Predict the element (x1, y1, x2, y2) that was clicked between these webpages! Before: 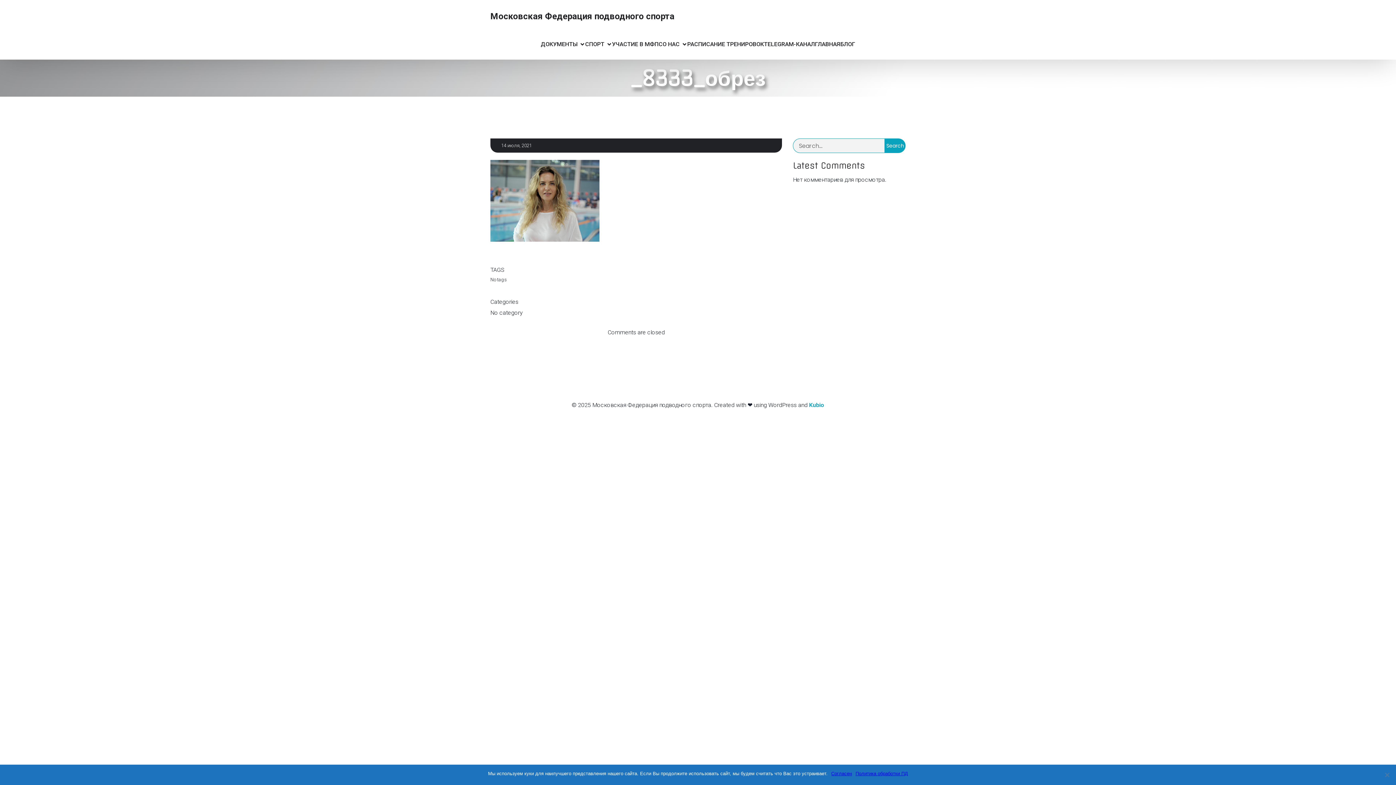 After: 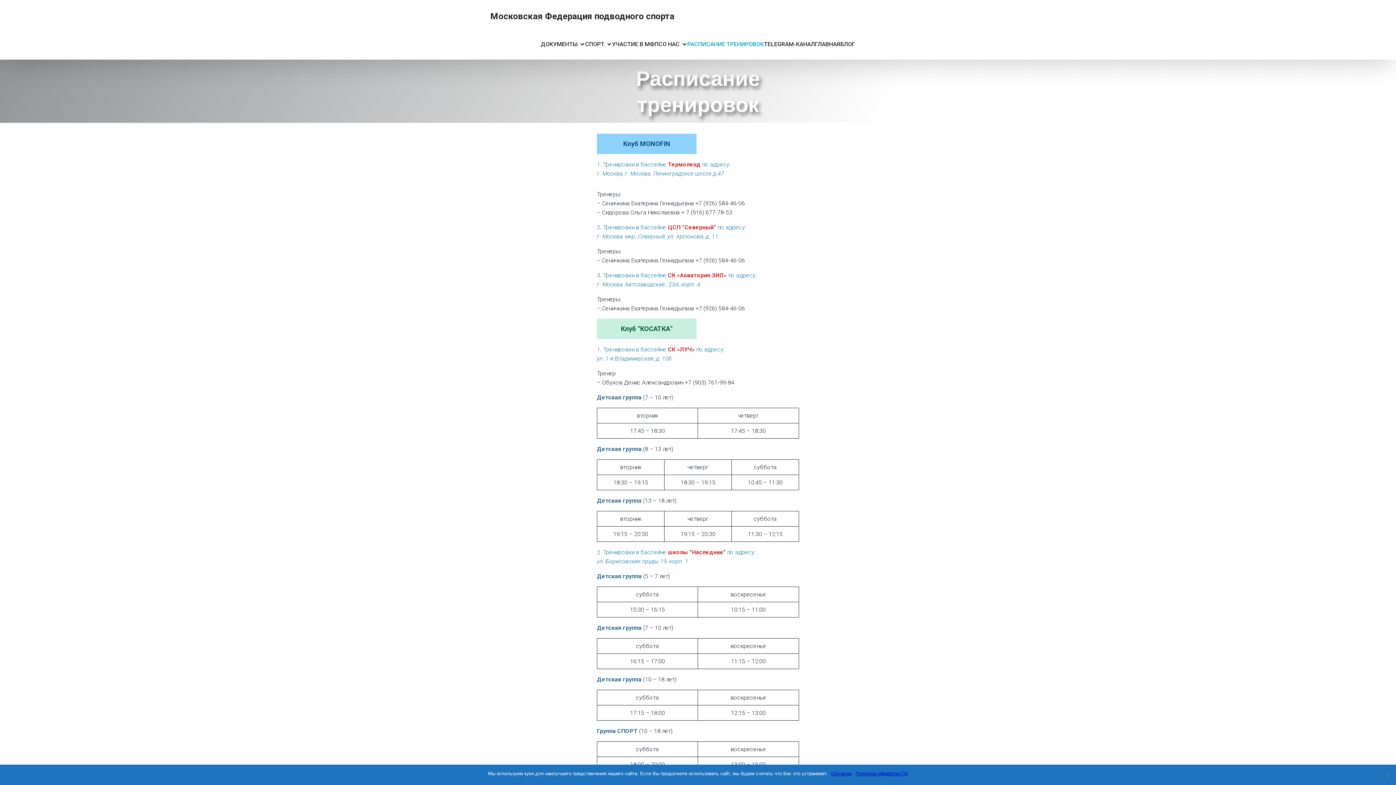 Action: bbox: (687, 36, 764, 52) label: РАСПИСАНИЕ ТРЕНИРОВОК